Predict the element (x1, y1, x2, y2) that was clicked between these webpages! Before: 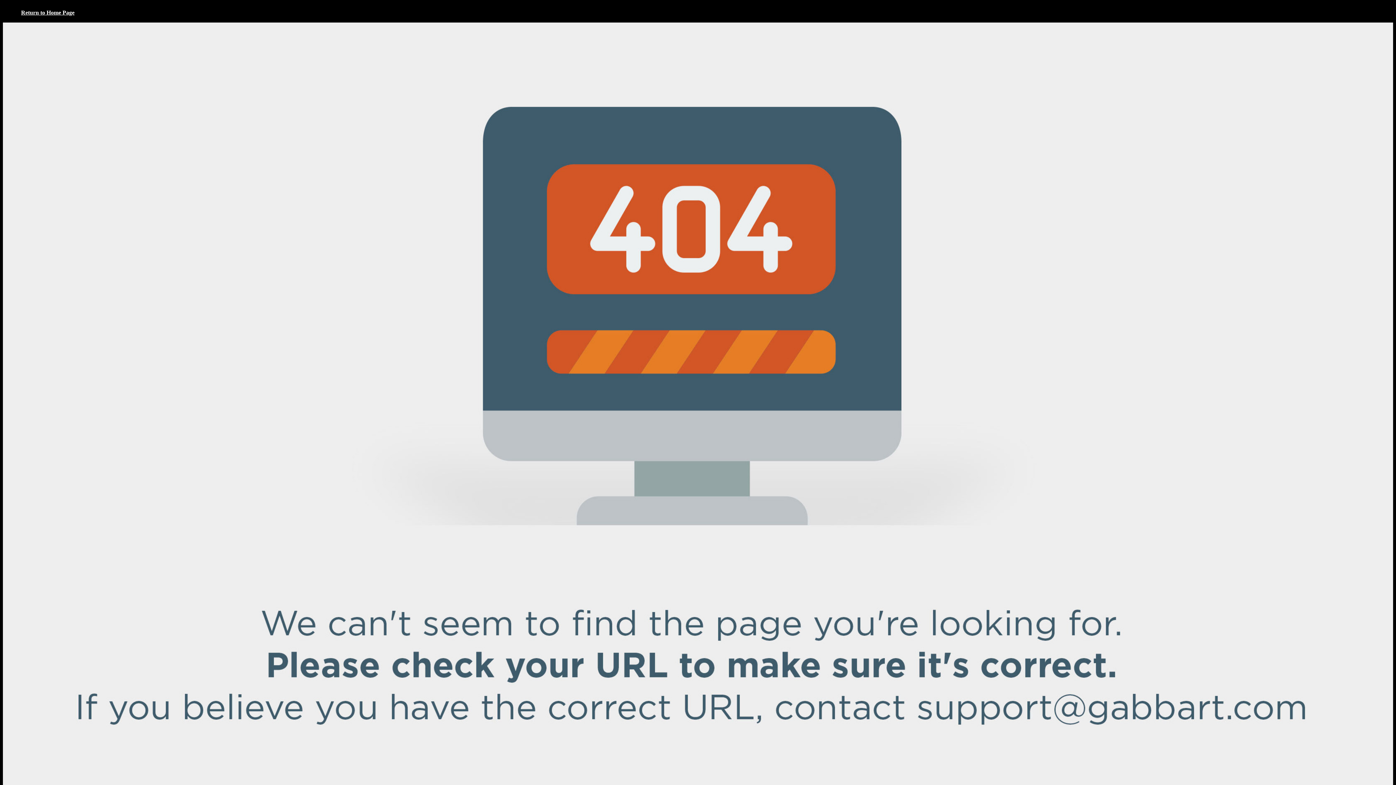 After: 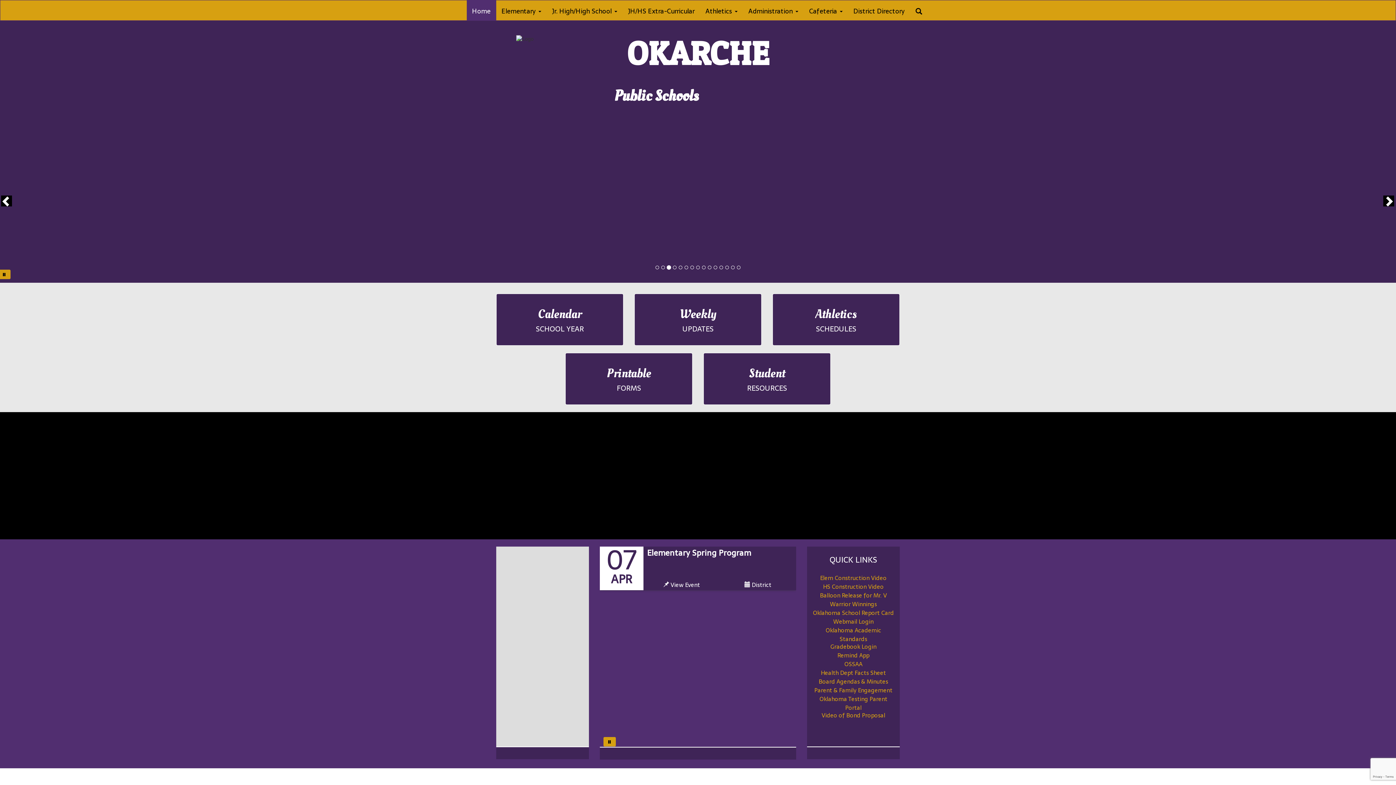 Action: label: Return to Home Page bbox: (2, -8, 92, 33)